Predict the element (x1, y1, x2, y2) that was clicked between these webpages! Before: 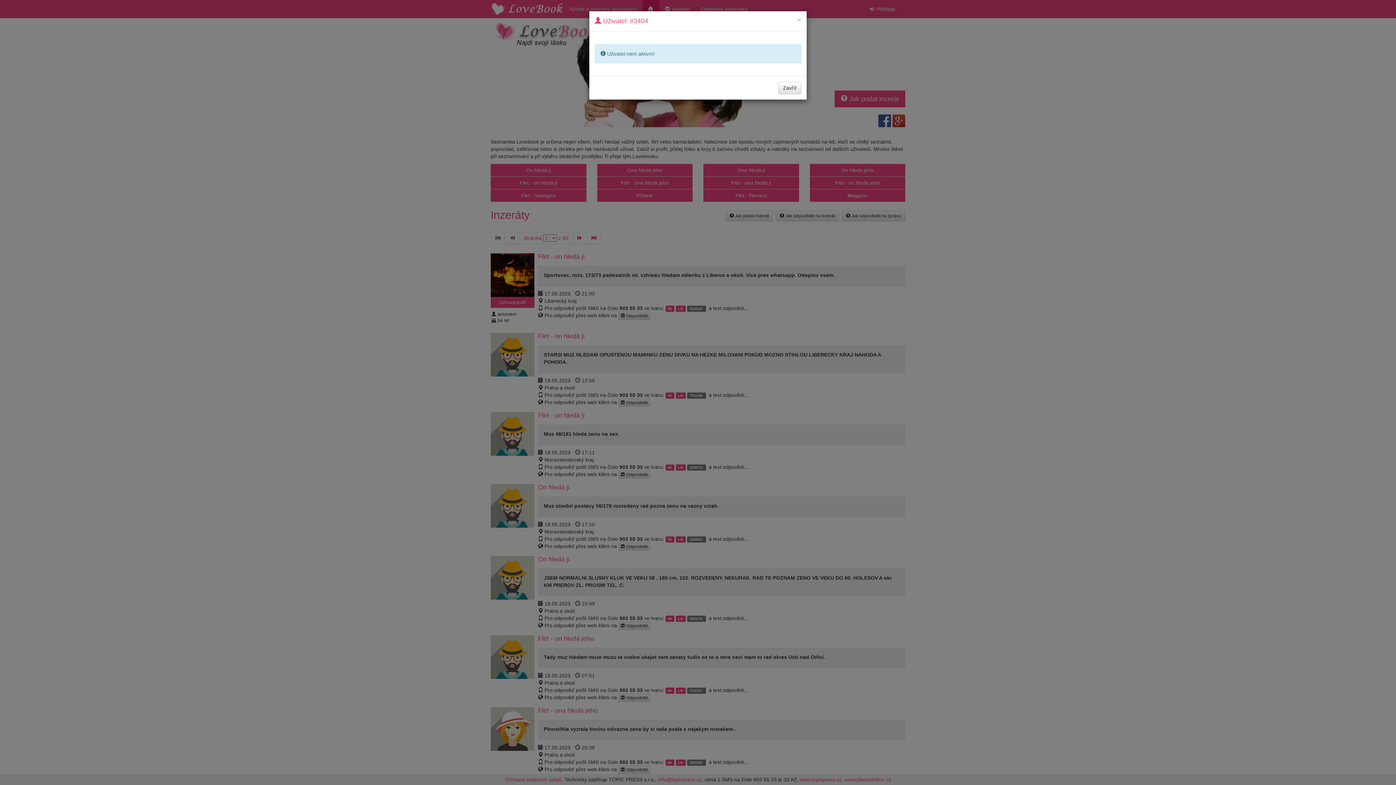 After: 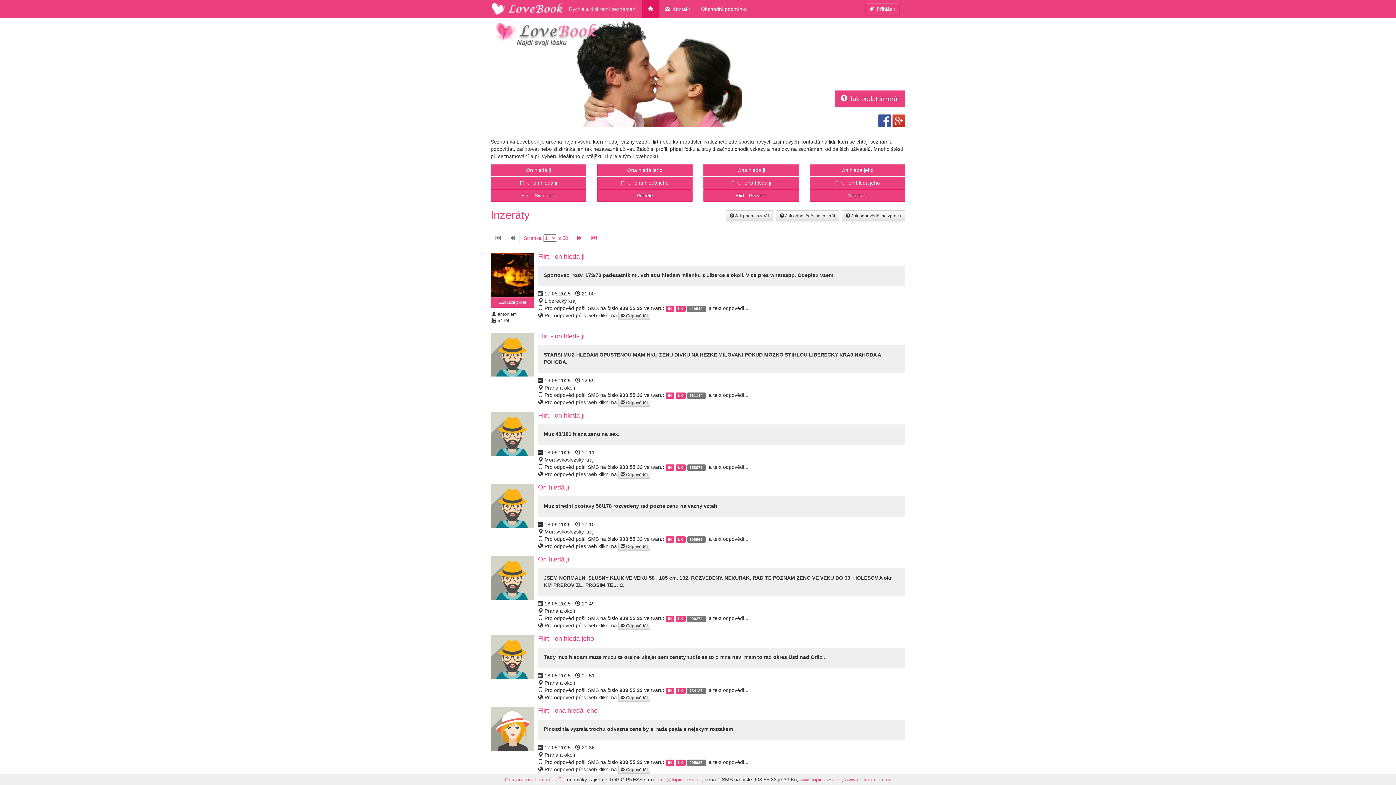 Action: label: Close bbox: (797, 16, 801, 23)